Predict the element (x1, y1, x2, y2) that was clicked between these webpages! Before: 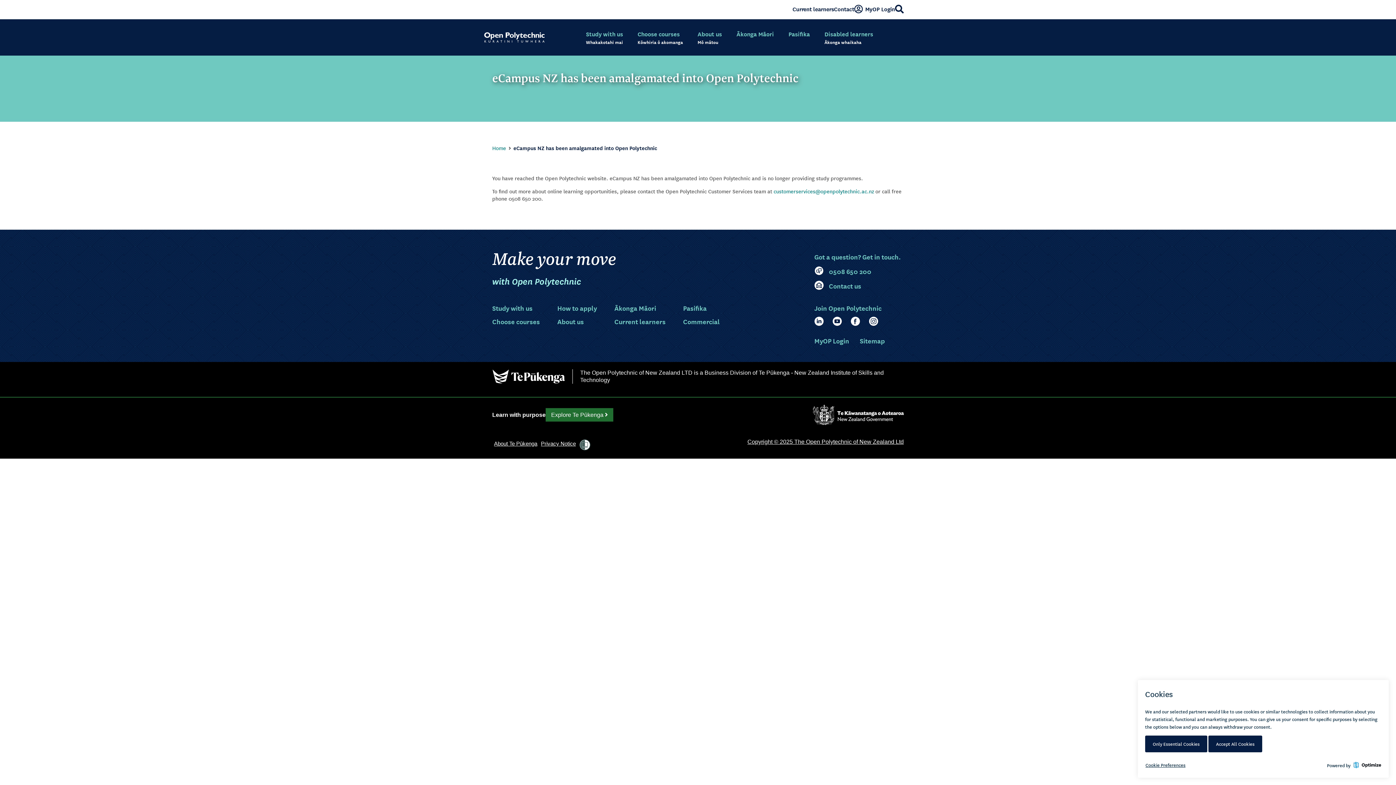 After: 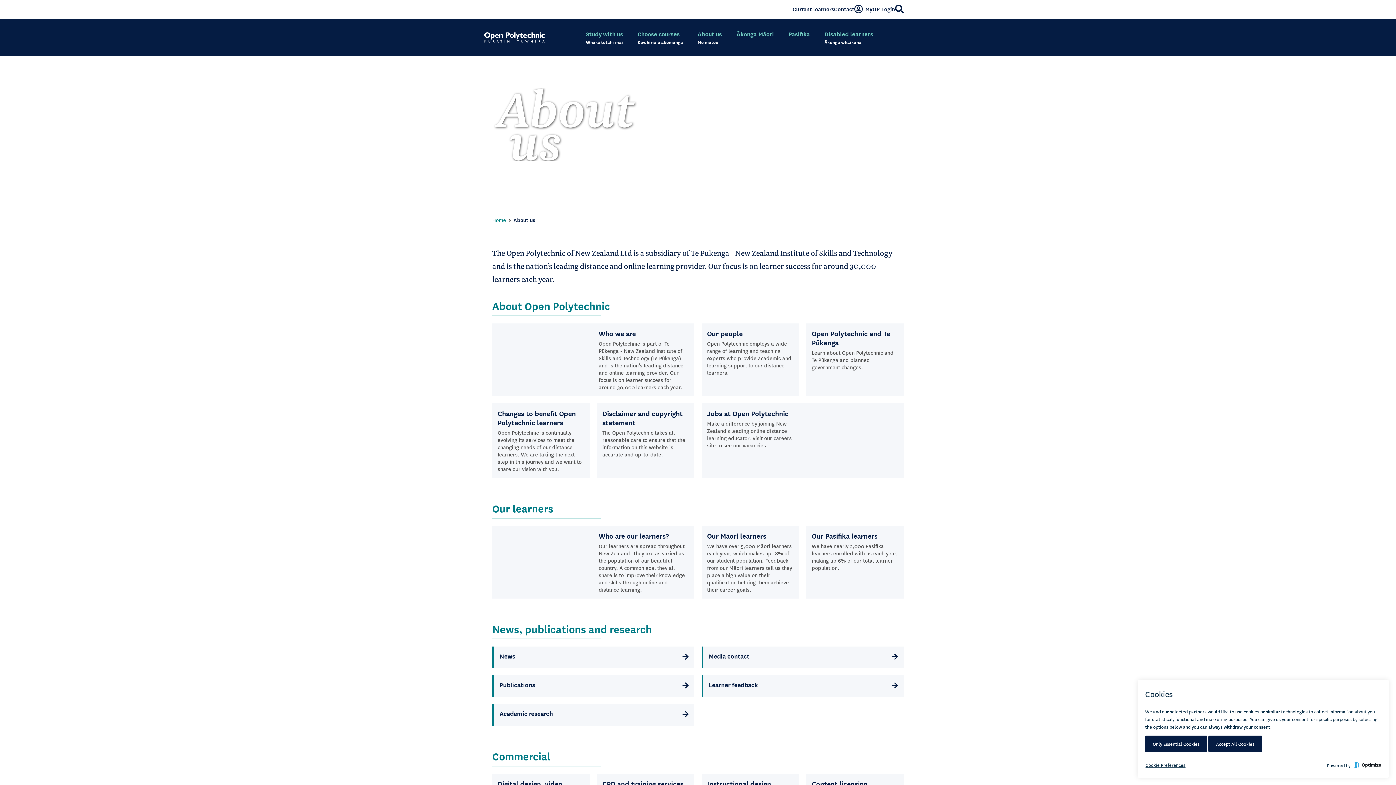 Action: label: About us Mō mātou bbox: (693, 25, 726, 50)